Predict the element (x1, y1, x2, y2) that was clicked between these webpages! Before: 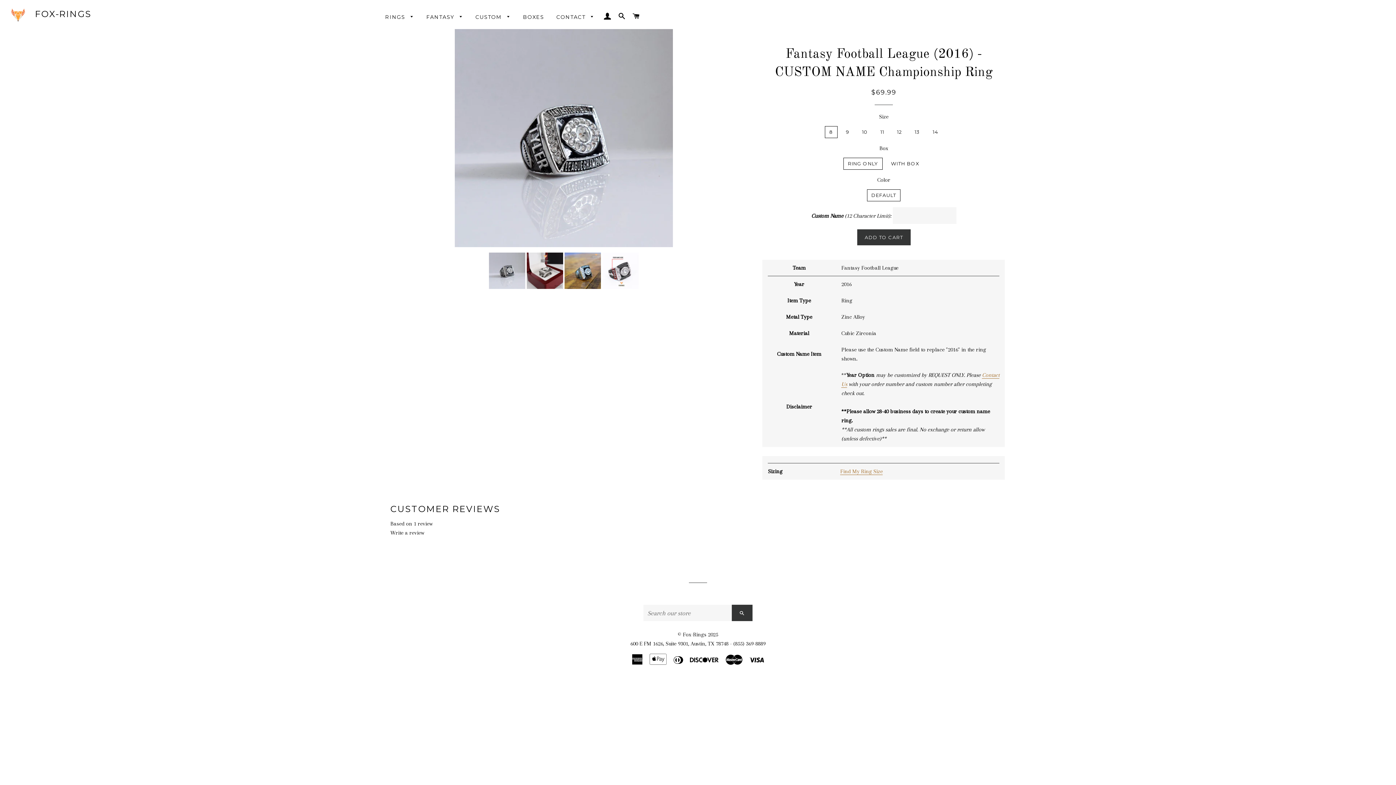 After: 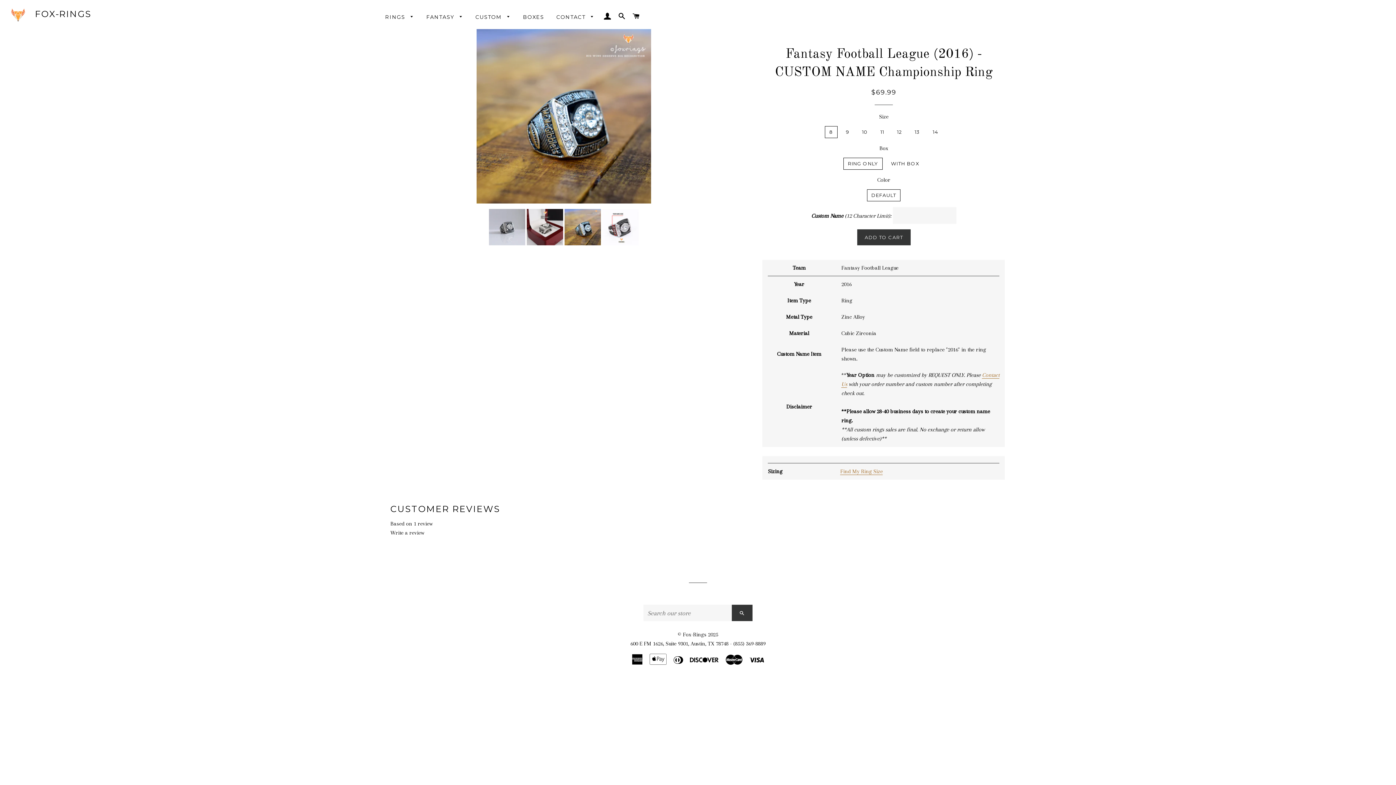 Action: bbox: (564, 252, 601, 289)